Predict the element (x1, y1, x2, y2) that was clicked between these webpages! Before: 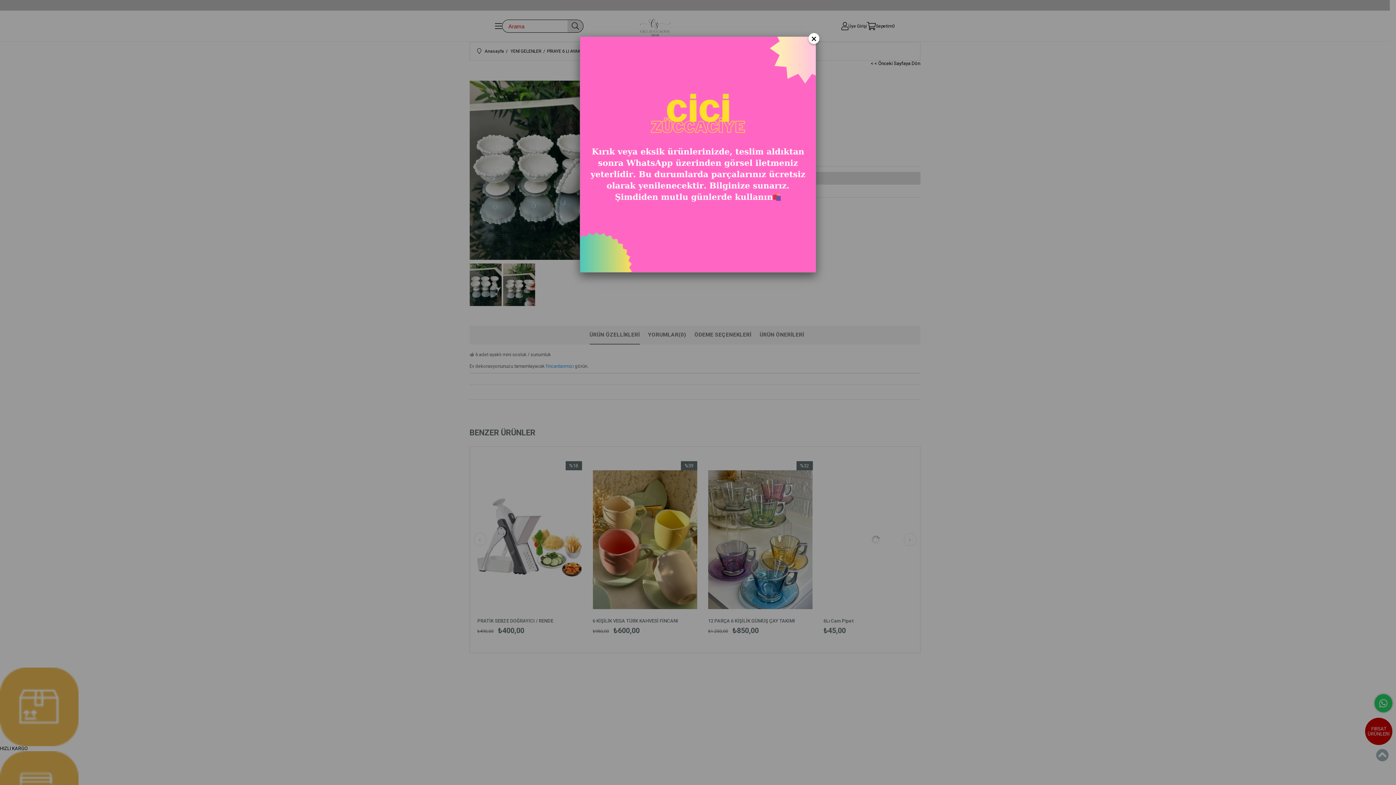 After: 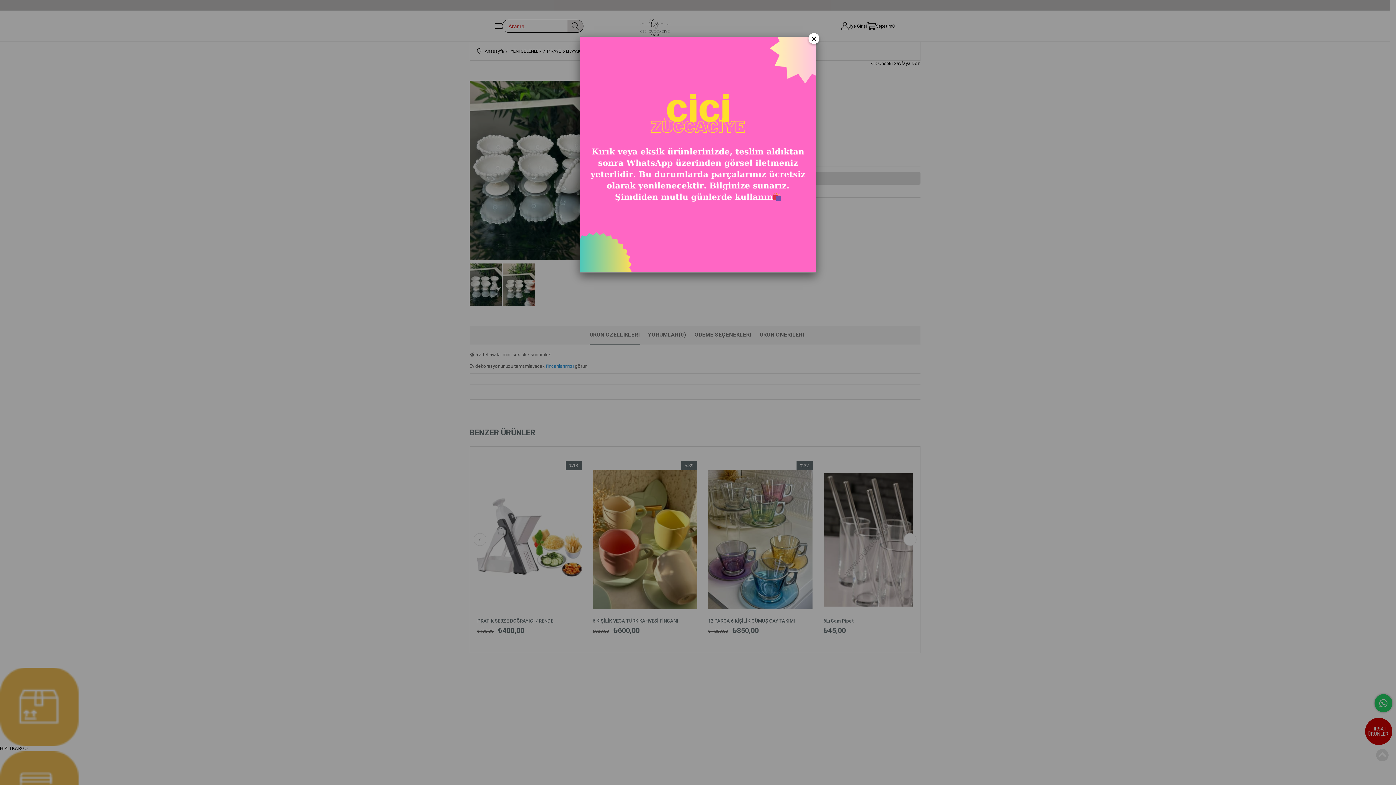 Action: bbox: (1376, 749, 1389, 763)